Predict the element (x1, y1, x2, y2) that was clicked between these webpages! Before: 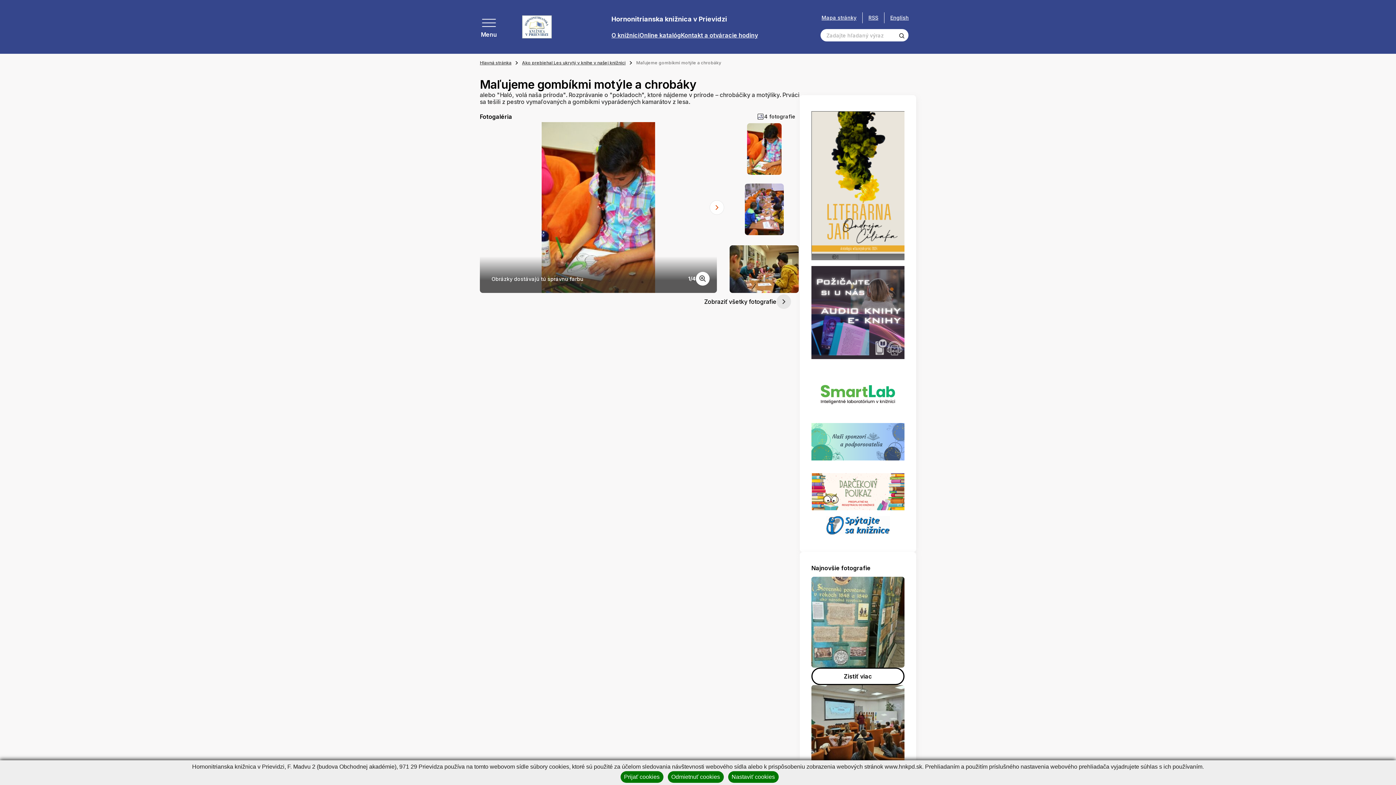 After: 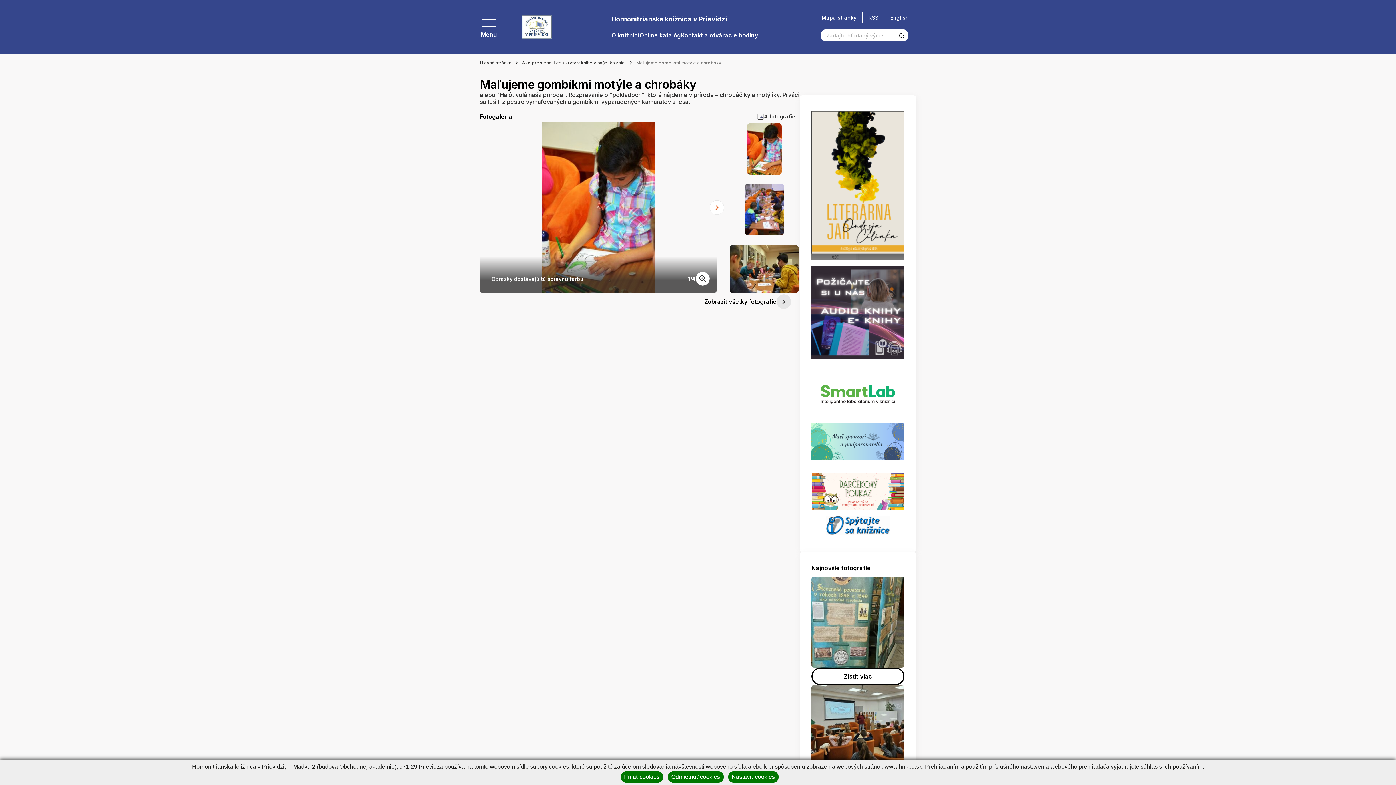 Action: bbox: (811, 181, 904, 188)